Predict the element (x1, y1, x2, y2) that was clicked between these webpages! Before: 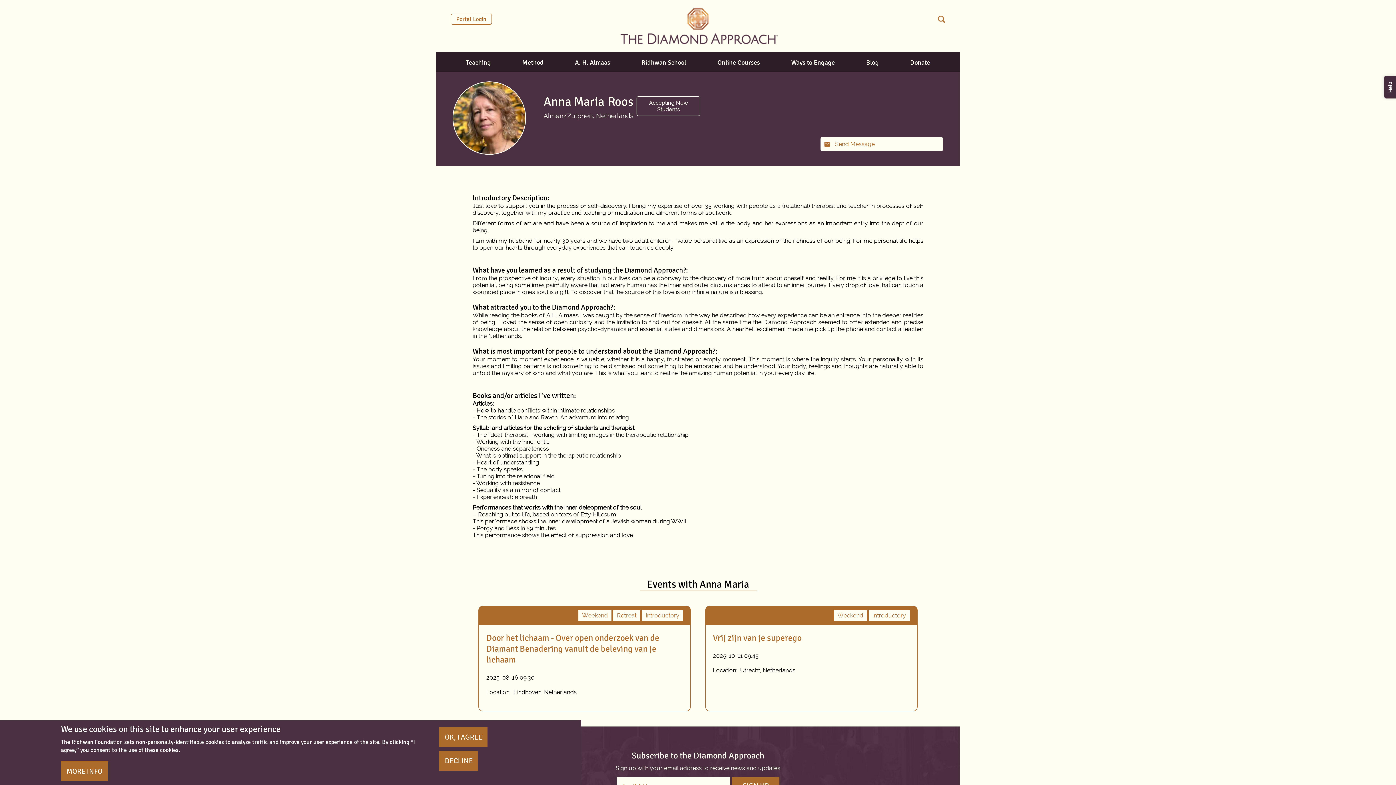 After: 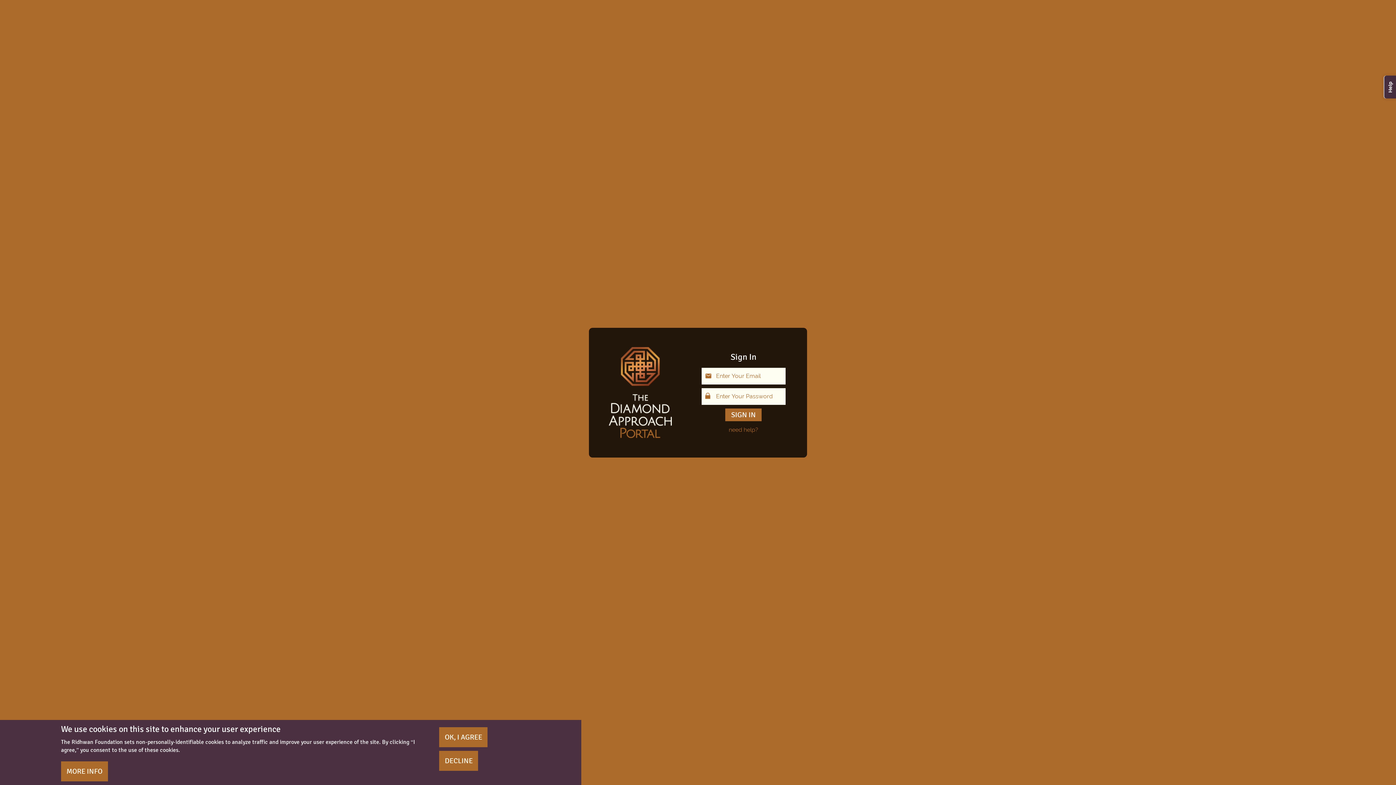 Action: bbox: (450, 13, 492, 24) label: Portal Login